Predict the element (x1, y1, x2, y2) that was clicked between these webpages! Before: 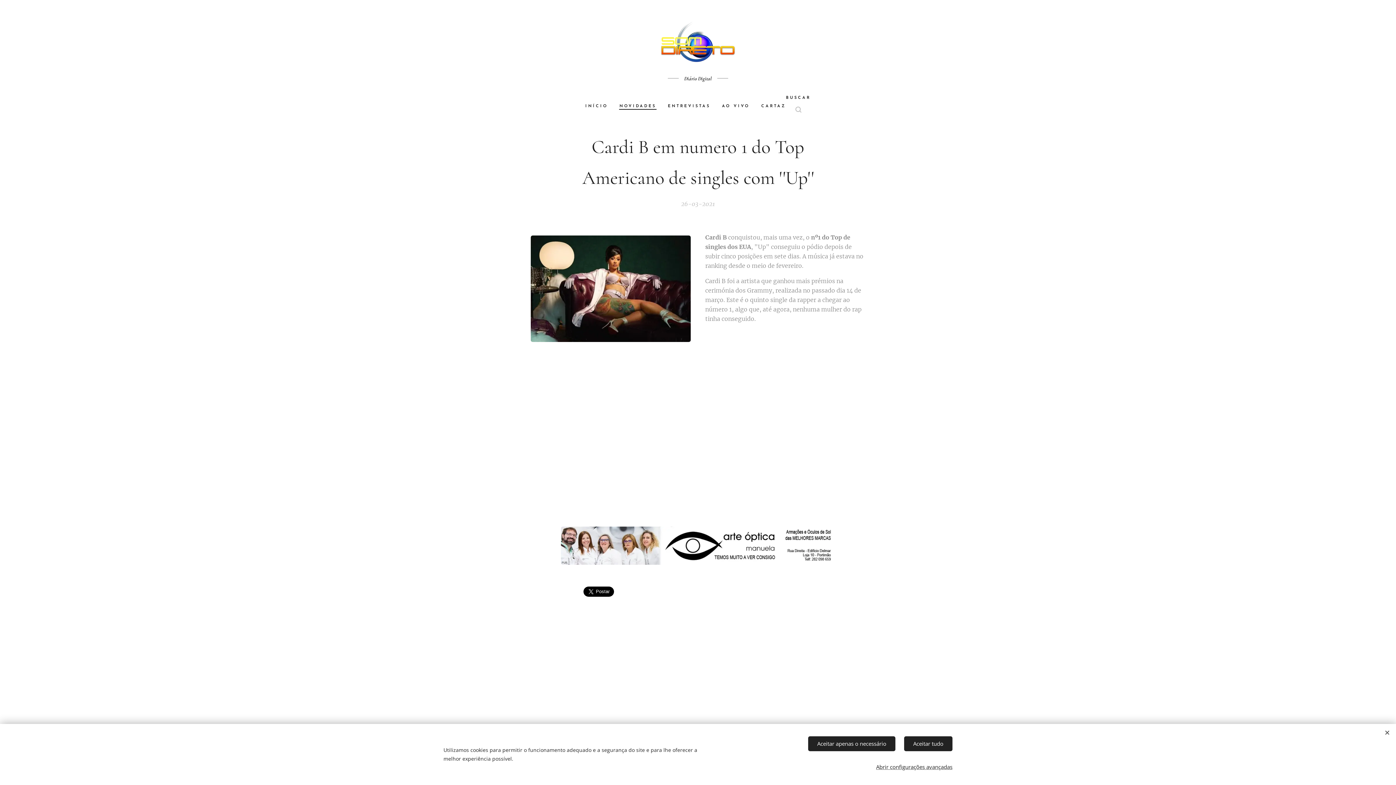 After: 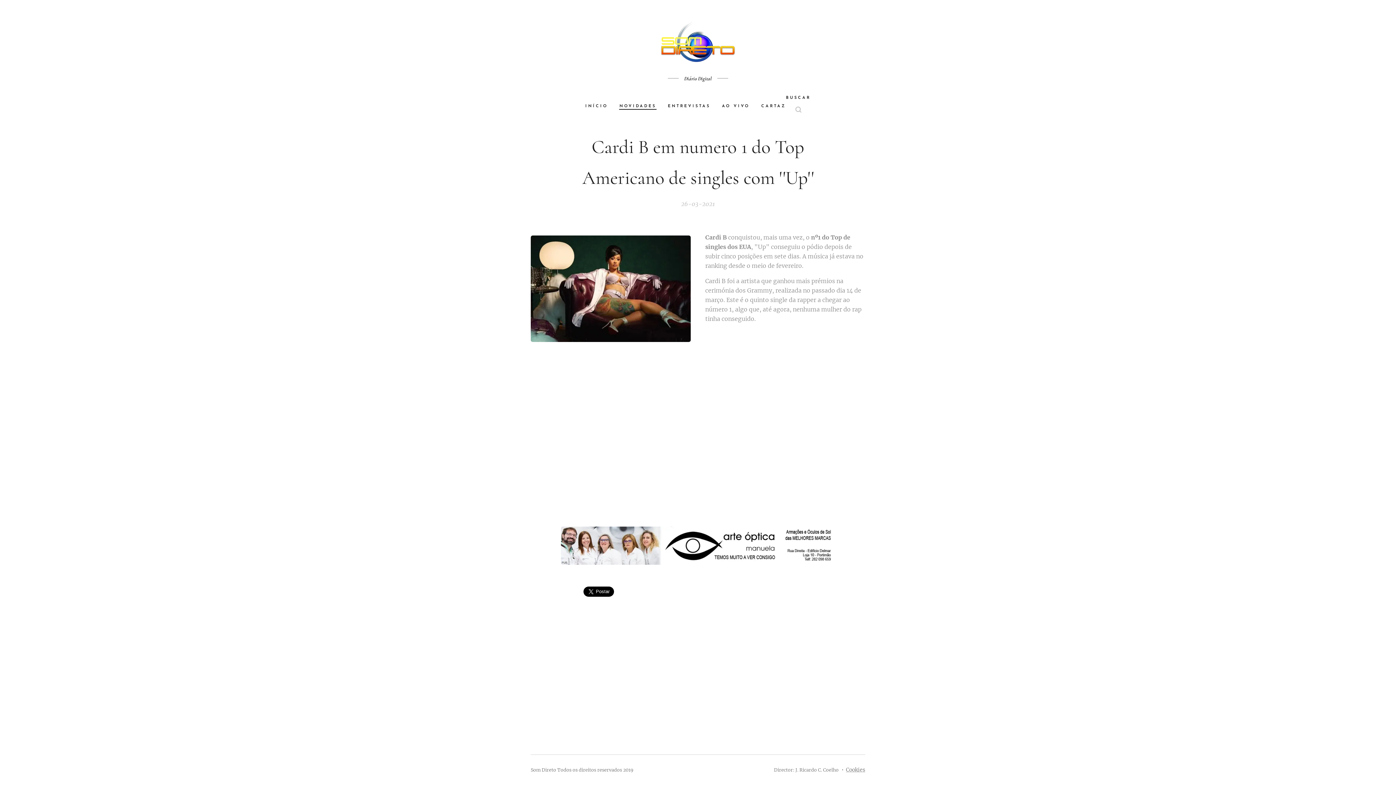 Action: label: Aceitar tudo bbox: (904, 736, 952, 751)